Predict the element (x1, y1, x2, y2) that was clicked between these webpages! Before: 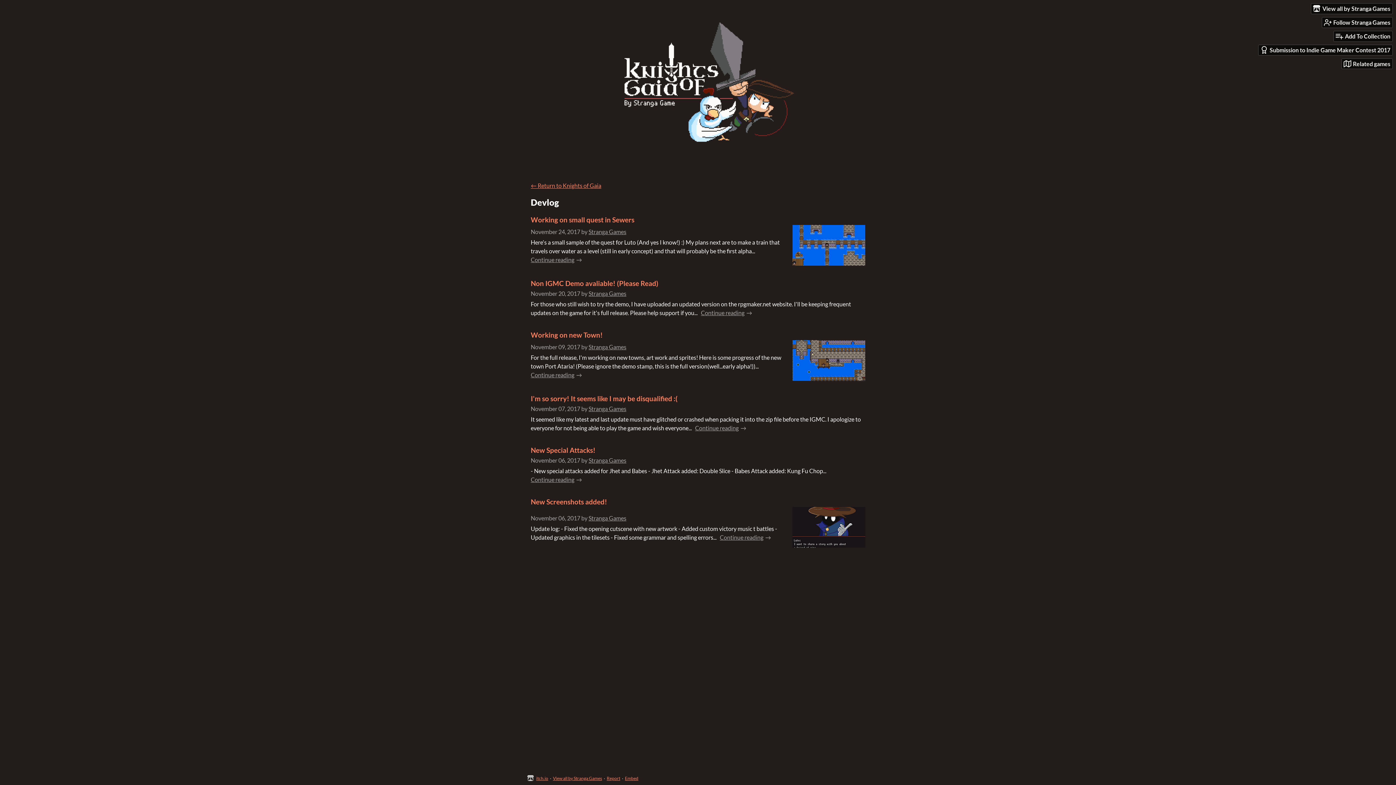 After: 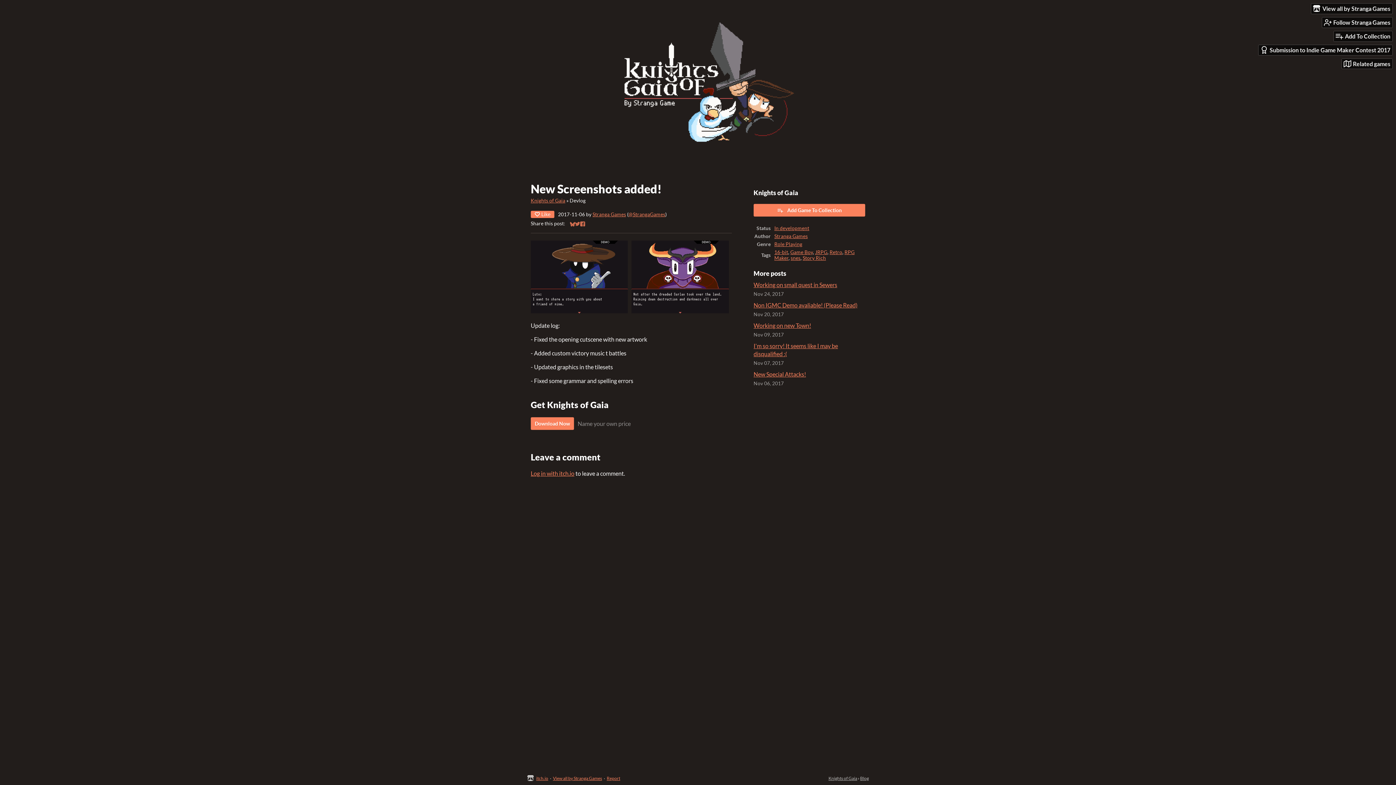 Action: label: New Screenshots added! bbox: (530, 497, 607, 506)